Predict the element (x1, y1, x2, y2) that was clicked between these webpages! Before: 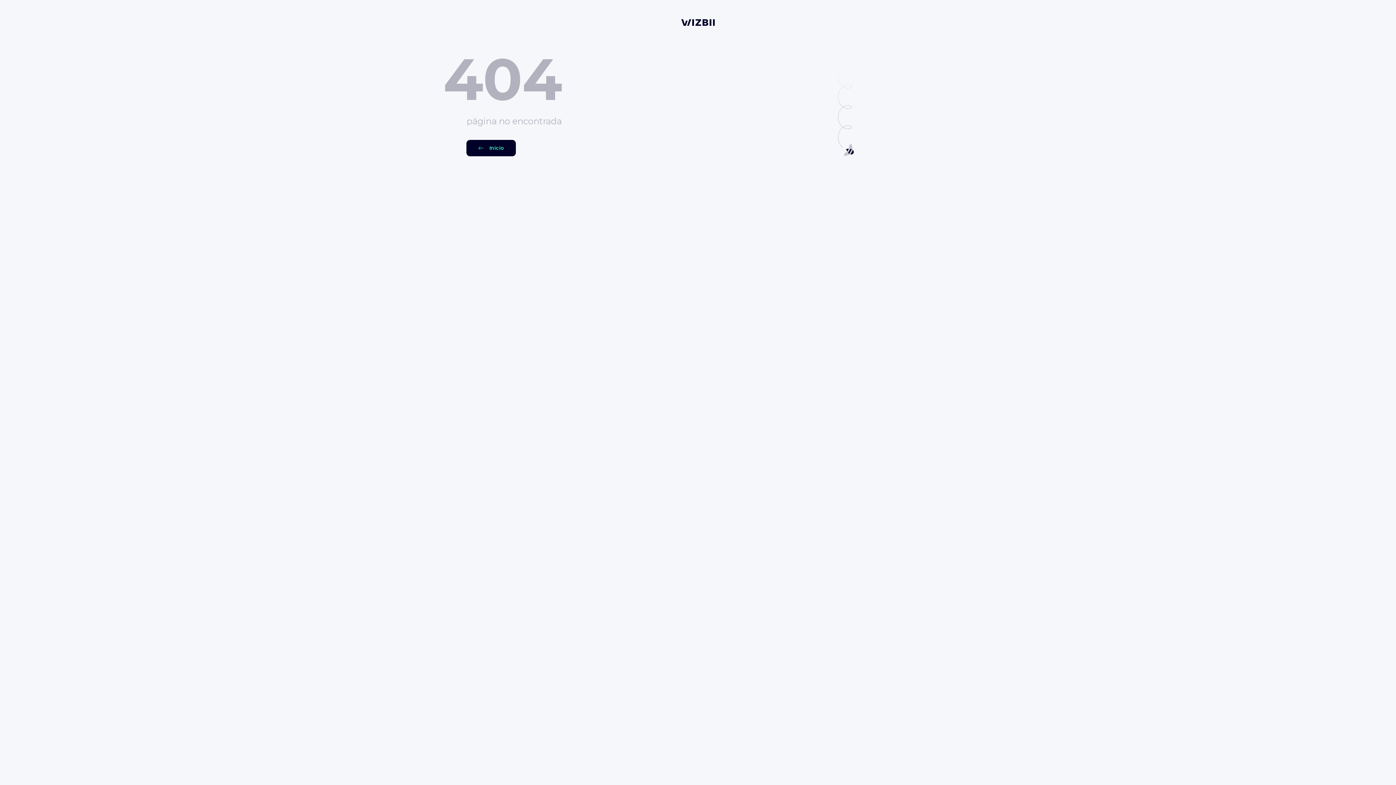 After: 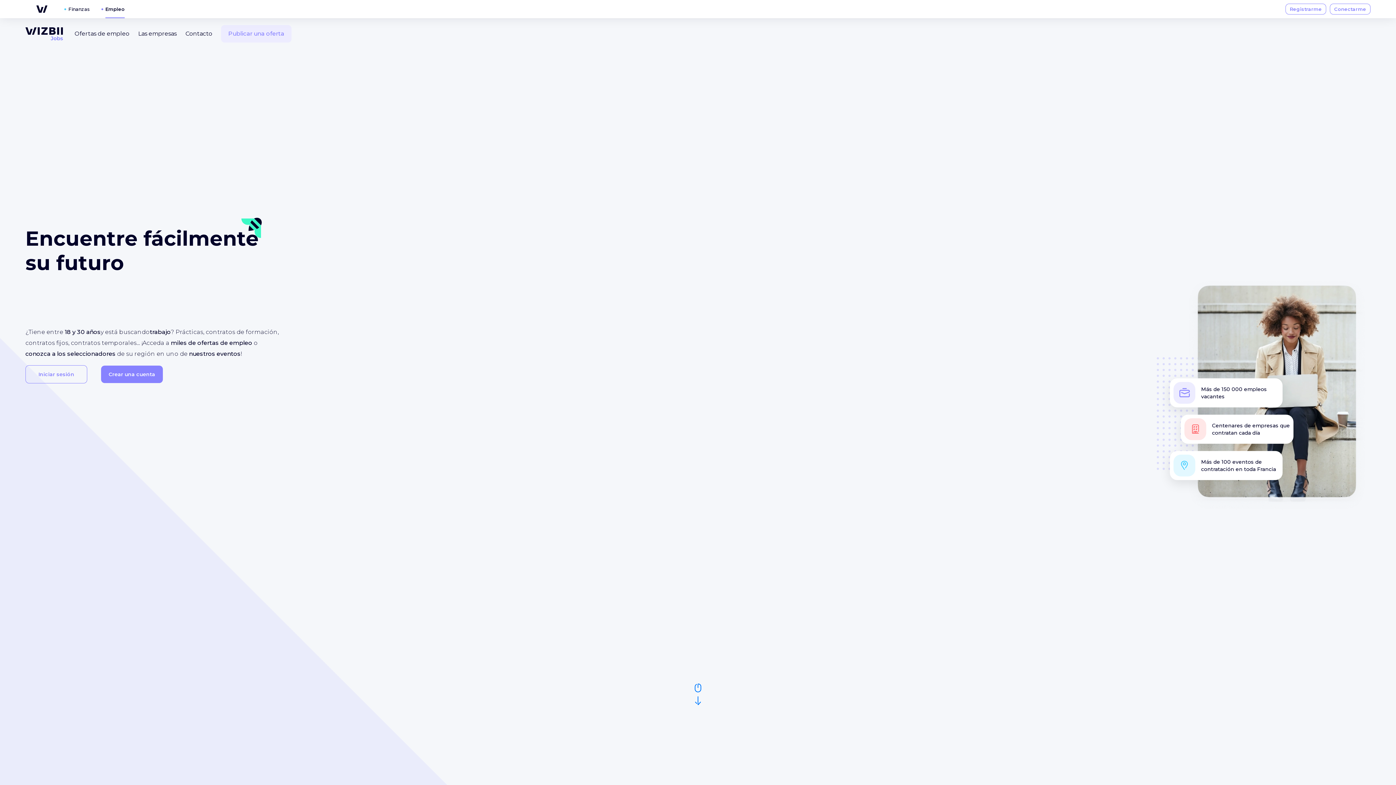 Action: bbox: (466, 140, 516, 156) label: Inicio